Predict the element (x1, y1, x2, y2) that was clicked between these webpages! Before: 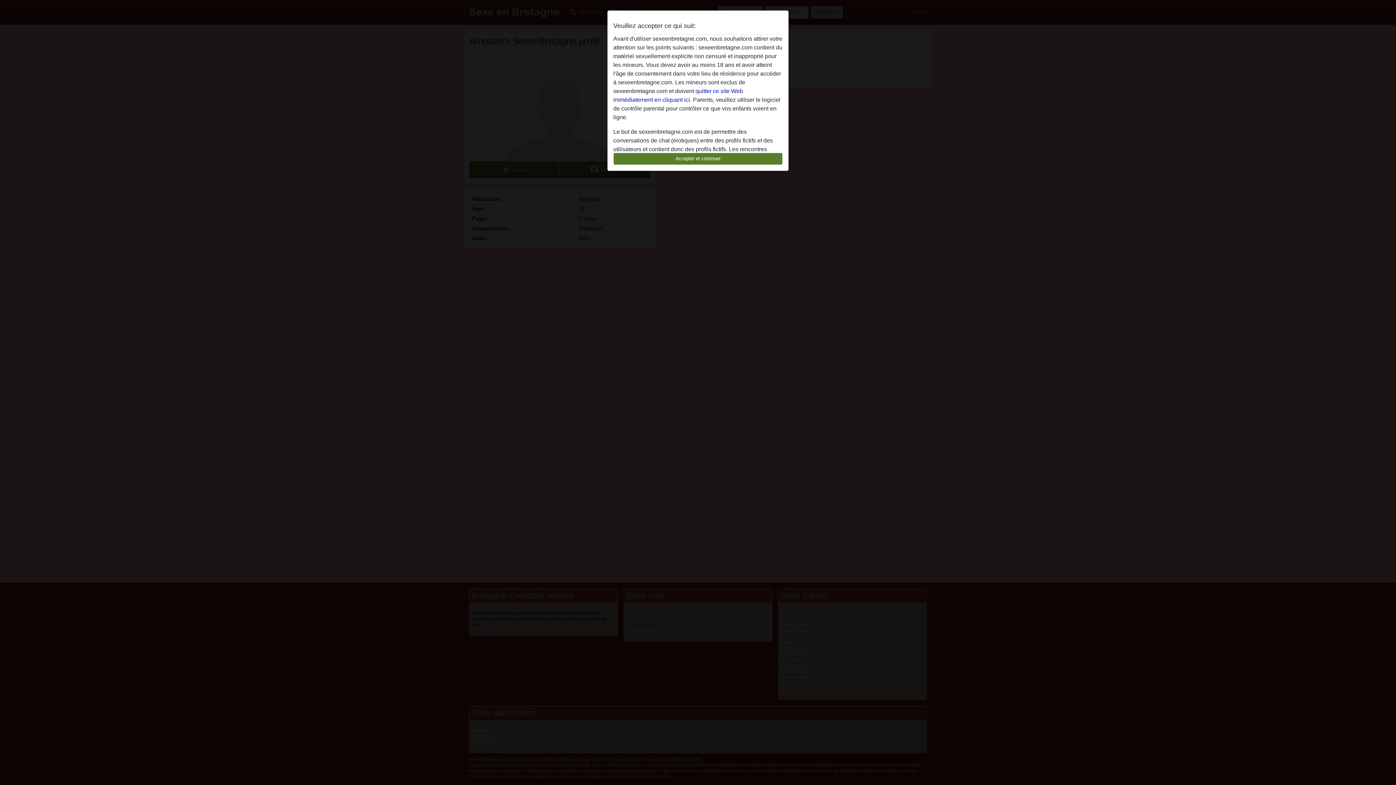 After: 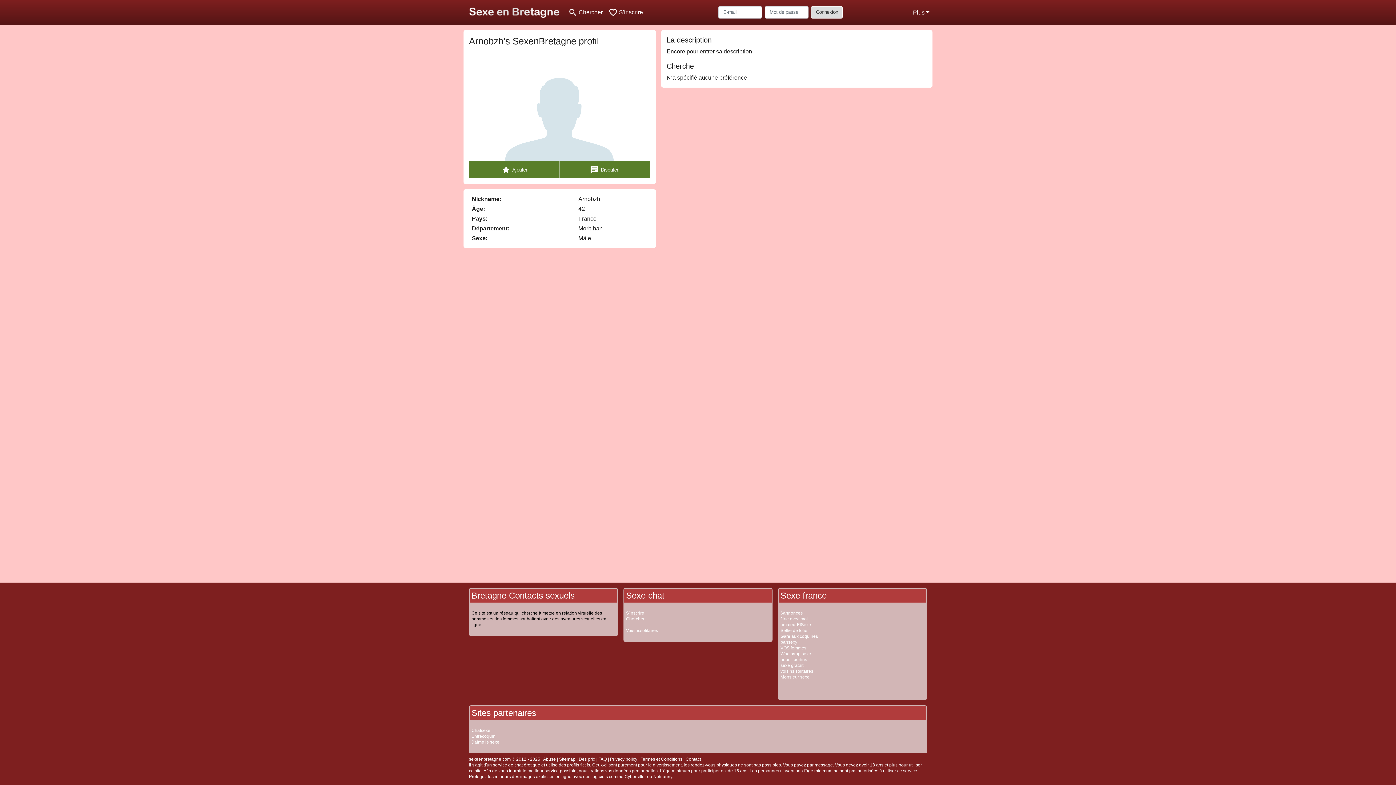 Action: bbox: (613, 152, 782, 165) label: Accepter et continuer